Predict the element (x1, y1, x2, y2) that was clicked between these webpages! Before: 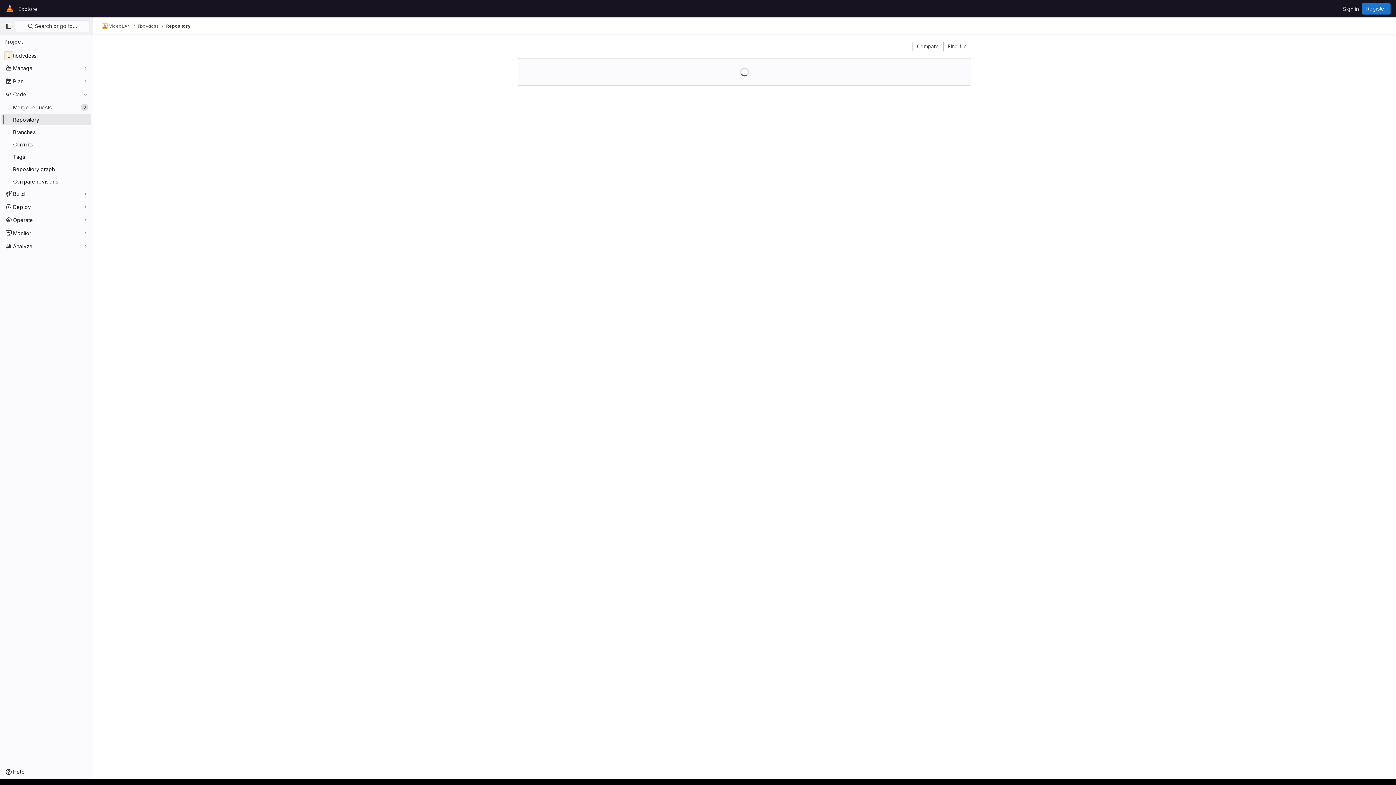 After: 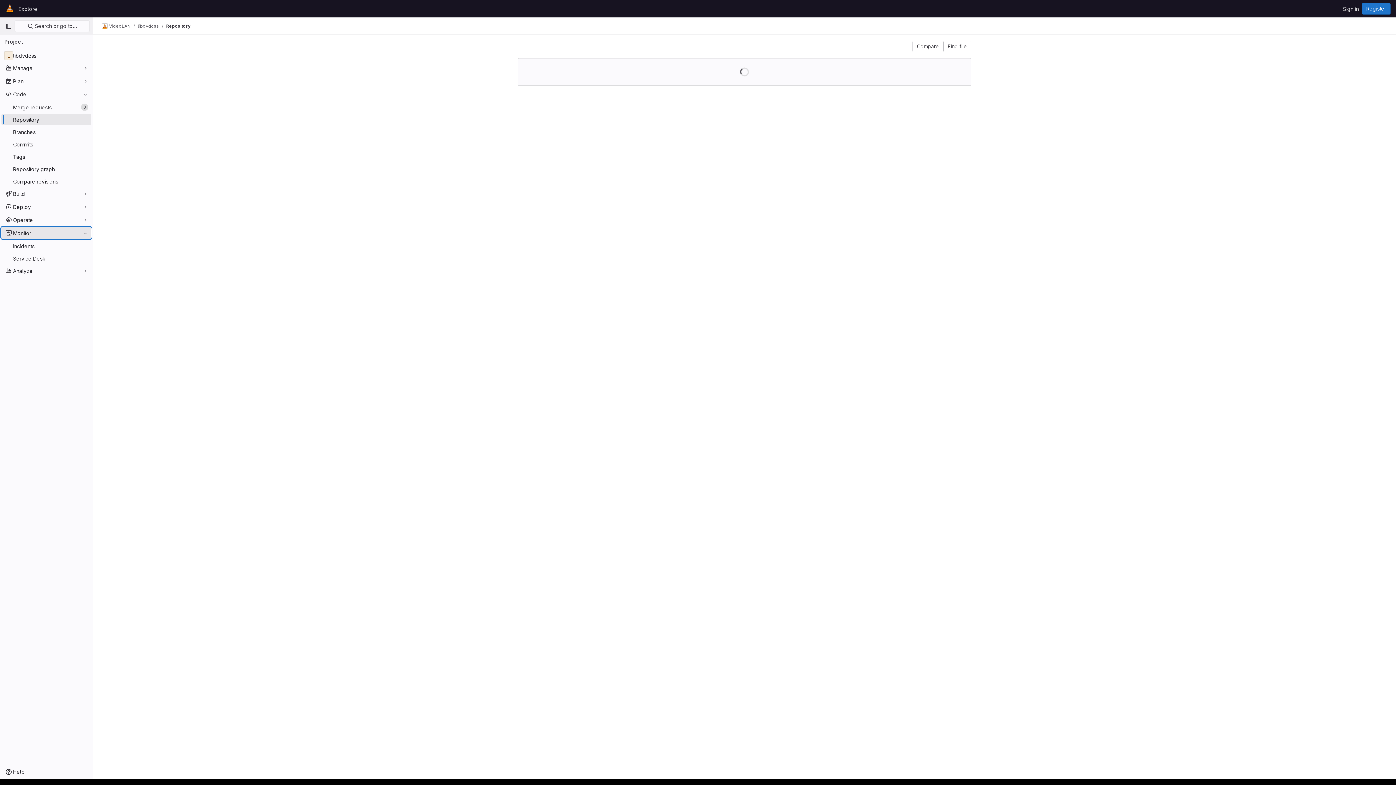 Action: bbox: (1, 227, 91, 238) label: Monitor